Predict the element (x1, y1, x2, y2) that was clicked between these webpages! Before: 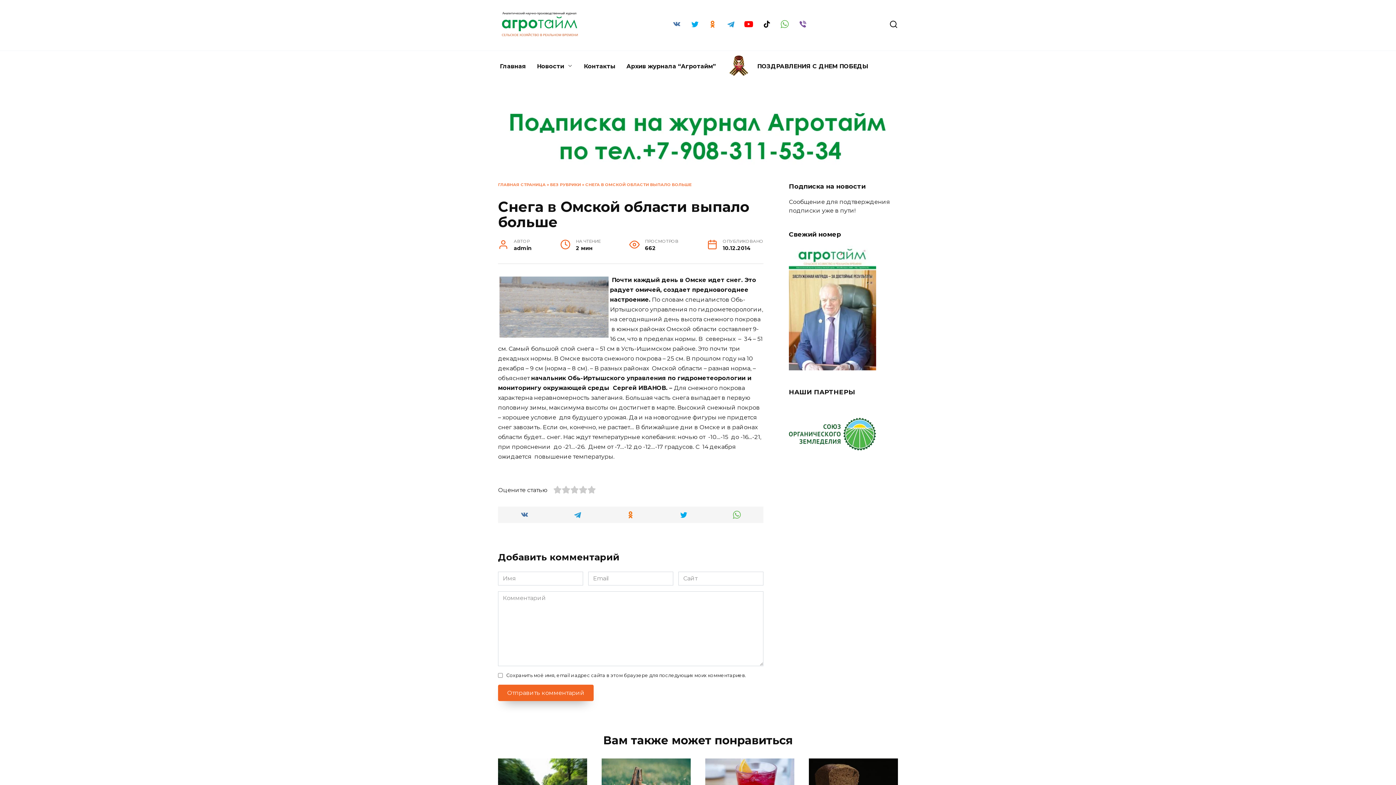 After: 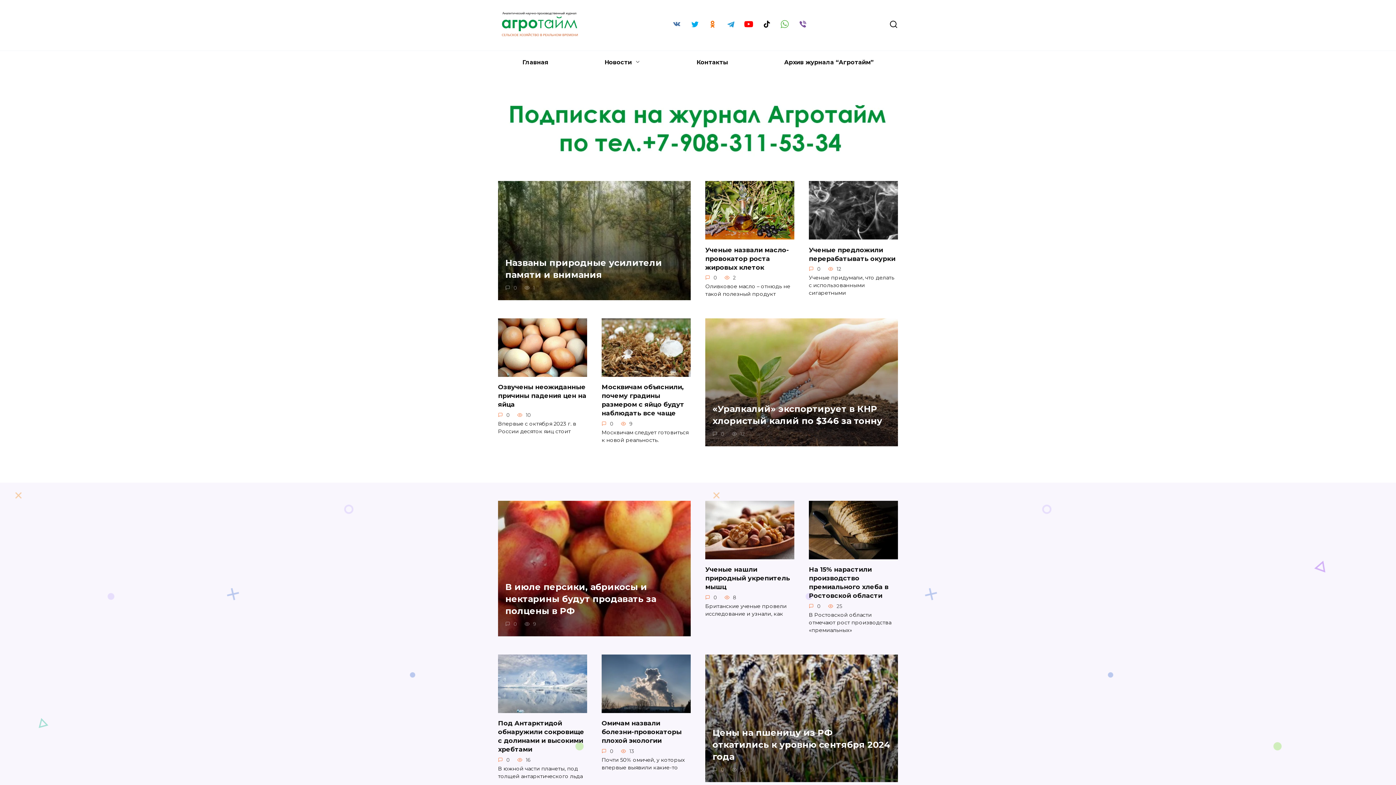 Action: label: Главная bbox: (494, 54, 531, 78)